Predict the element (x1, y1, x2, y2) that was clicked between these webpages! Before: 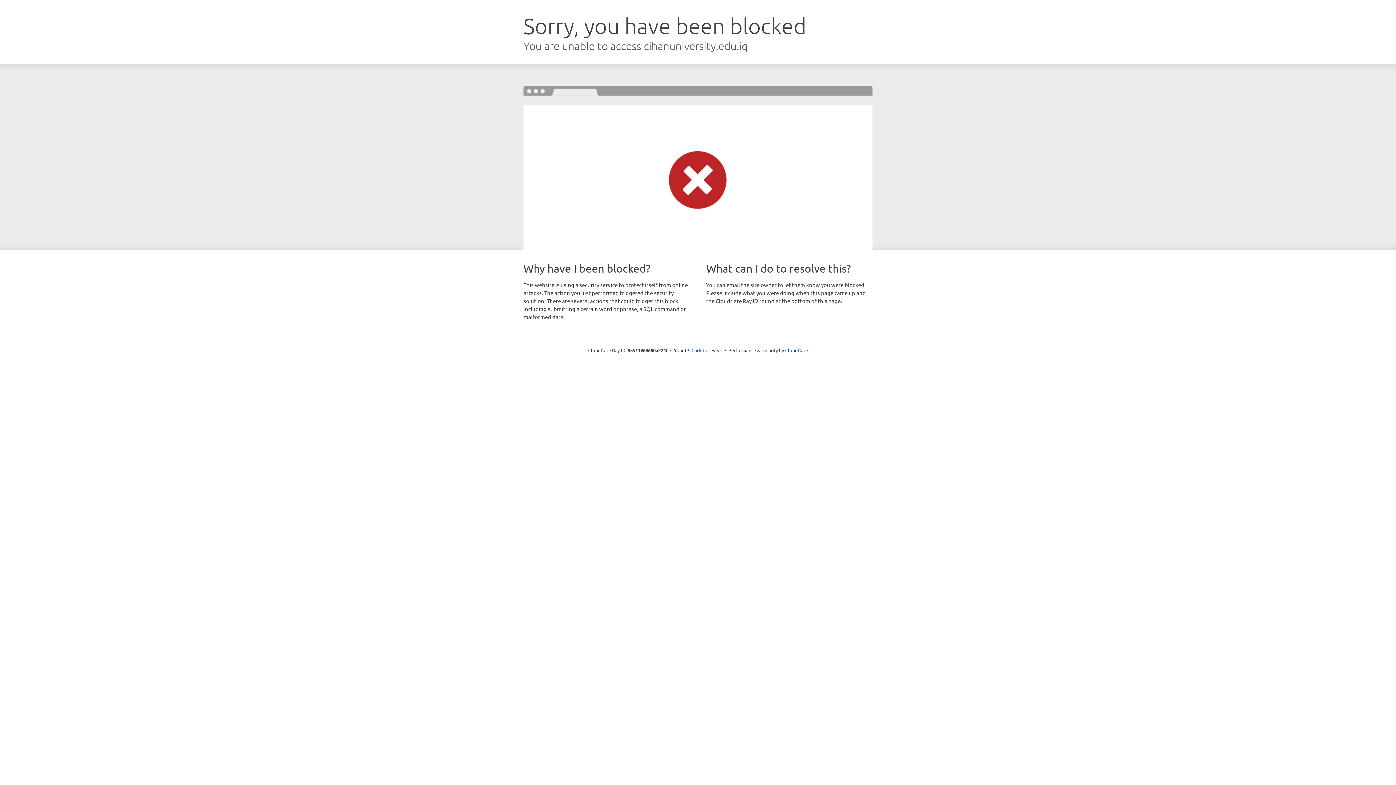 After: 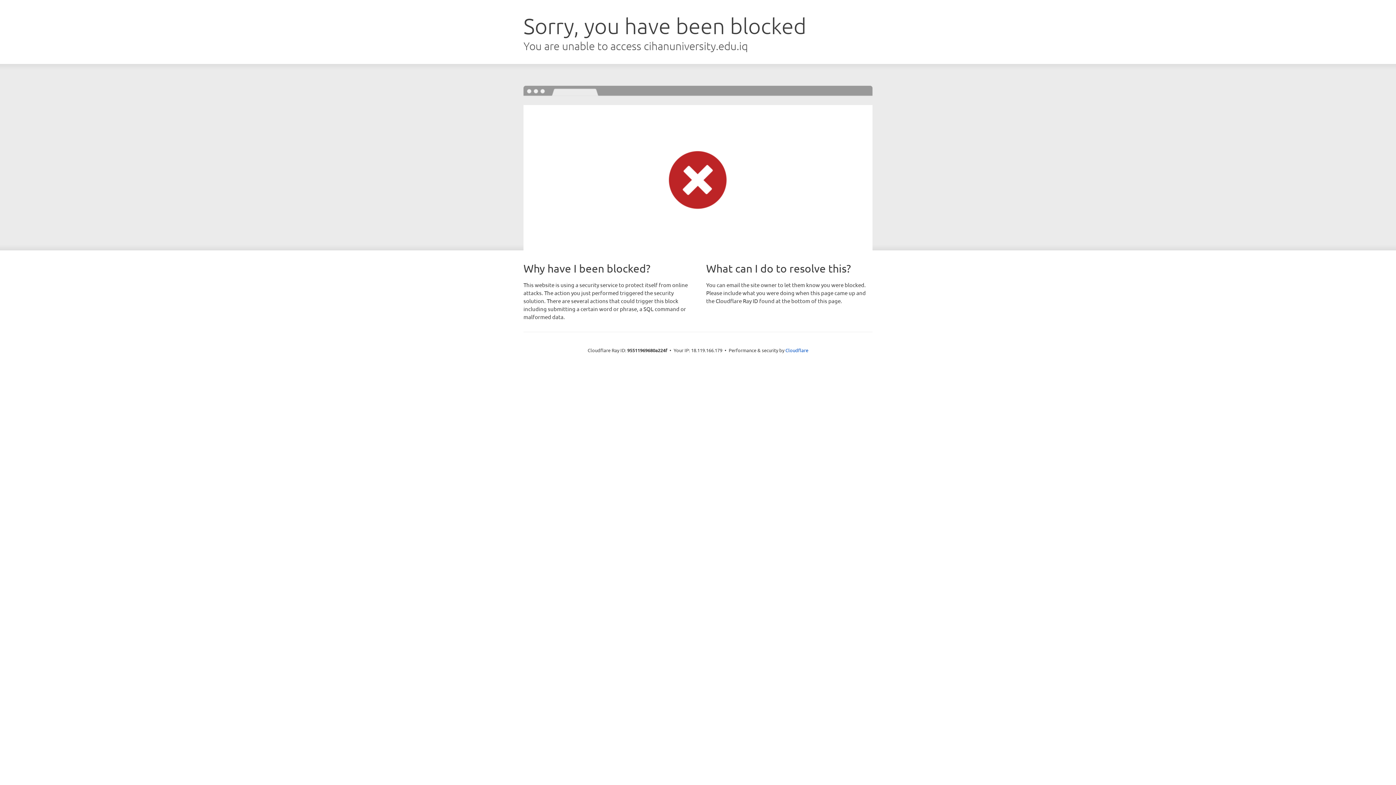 Action: label: Click to reveal bbox: (691, 346, 722, 353)